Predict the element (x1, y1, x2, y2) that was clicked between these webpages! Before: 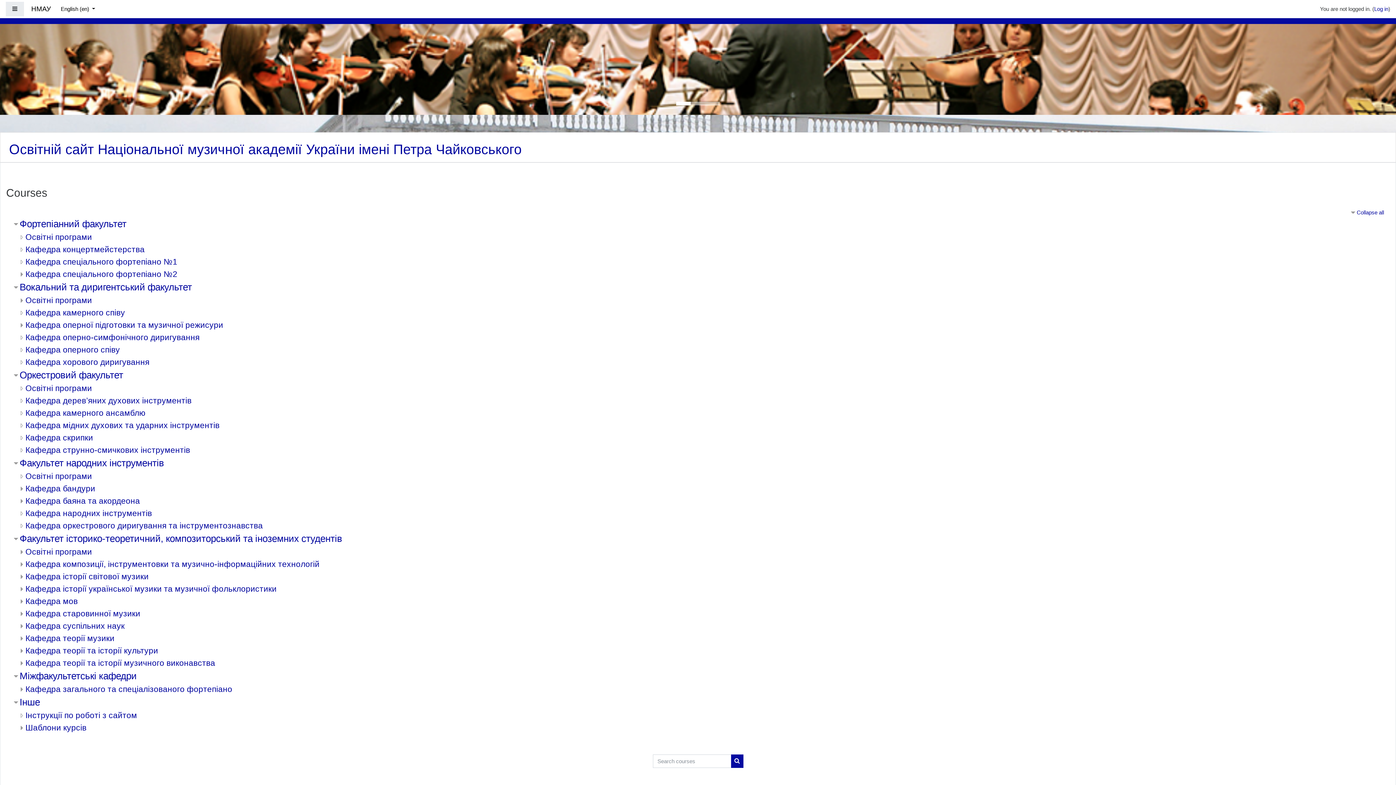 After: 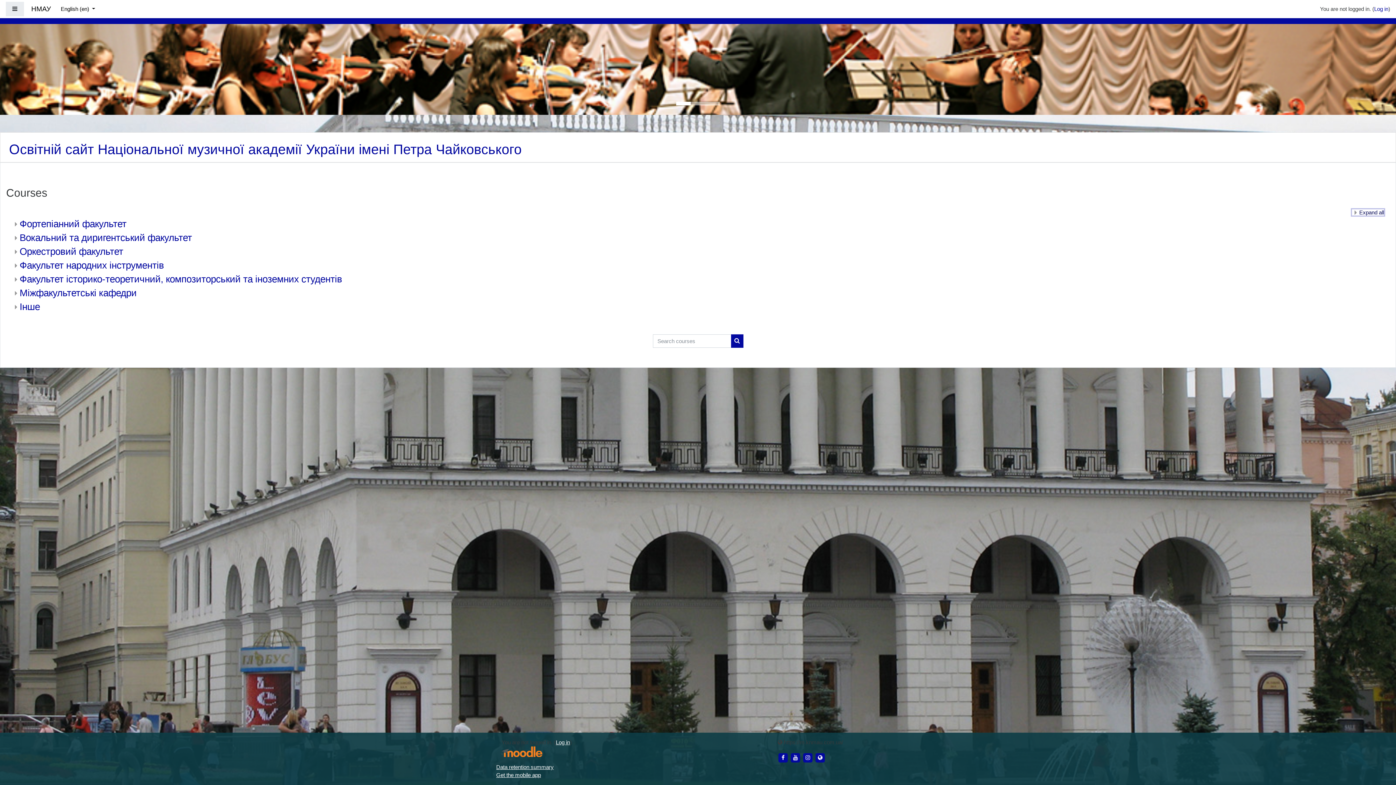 Action: label: Collapse all bbox: (1349, 209, 1384, 215)